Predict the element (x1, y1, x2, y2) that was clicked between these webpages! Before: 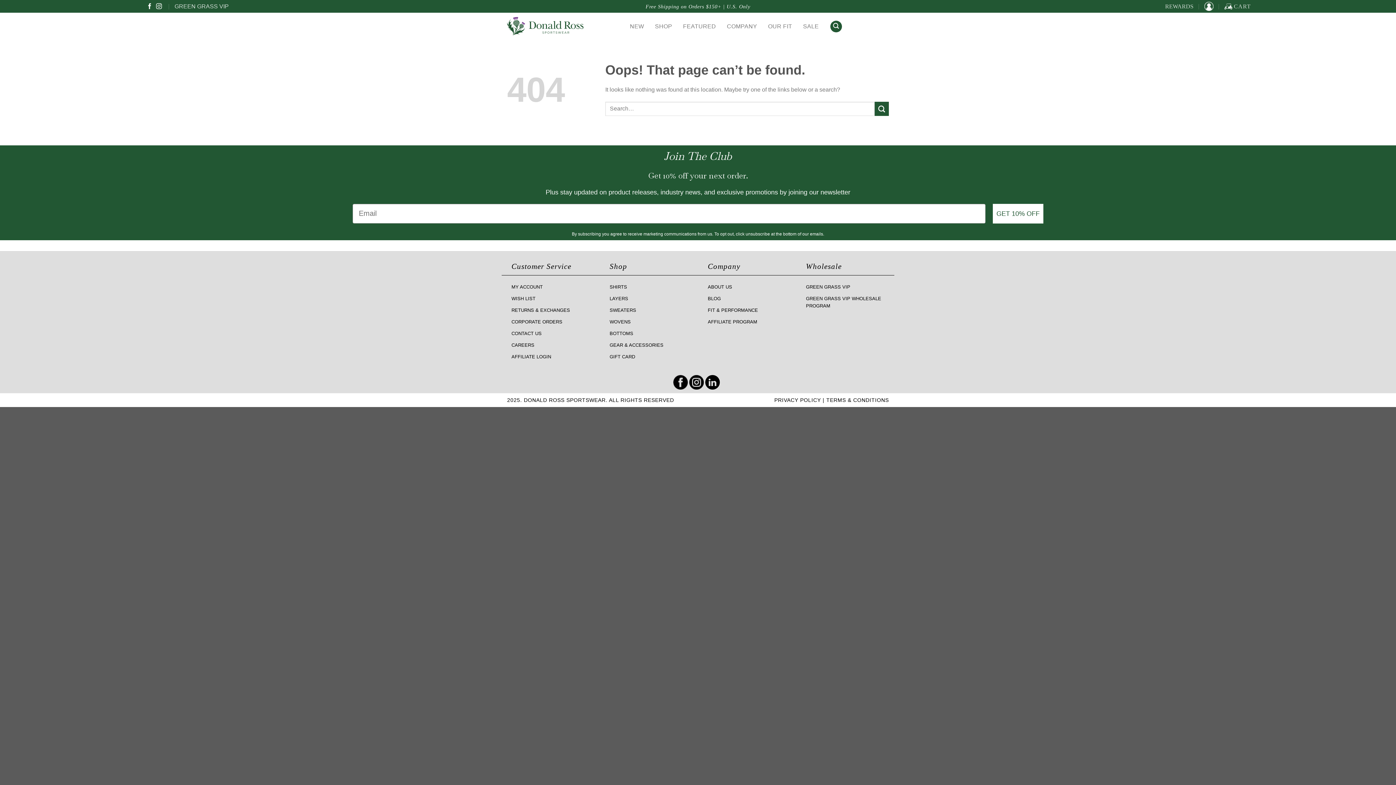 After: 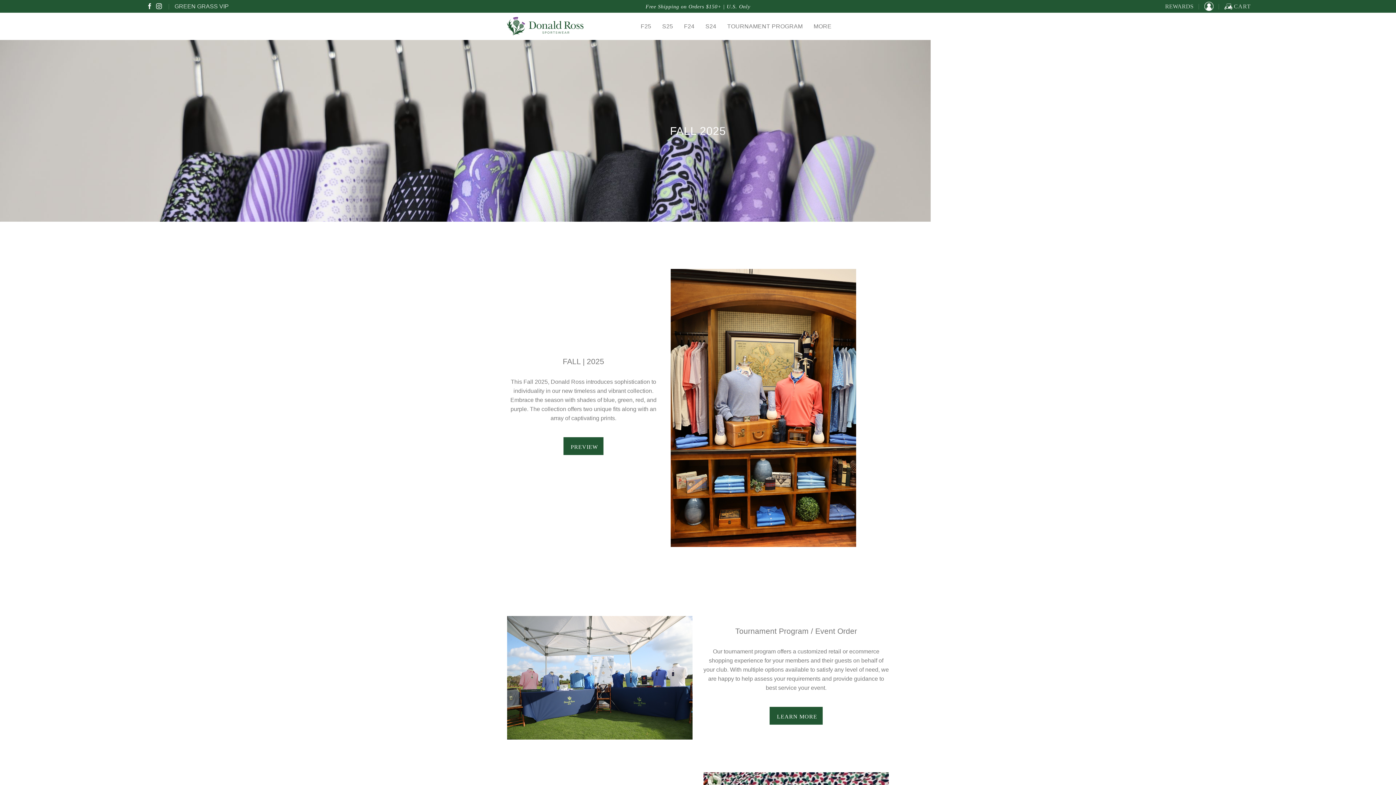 Action: bbox: (806, 281, 850, 293) label: GREEN GRASS VIP